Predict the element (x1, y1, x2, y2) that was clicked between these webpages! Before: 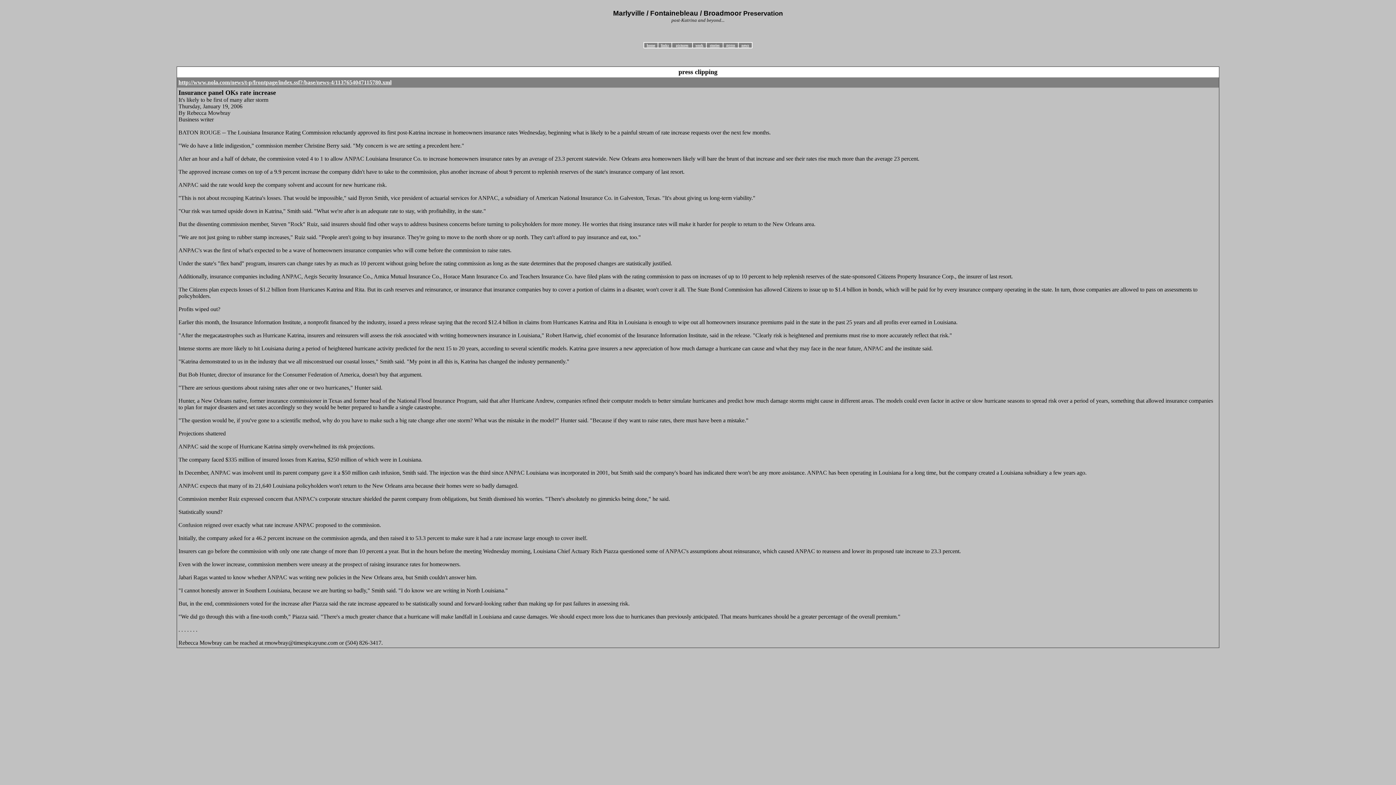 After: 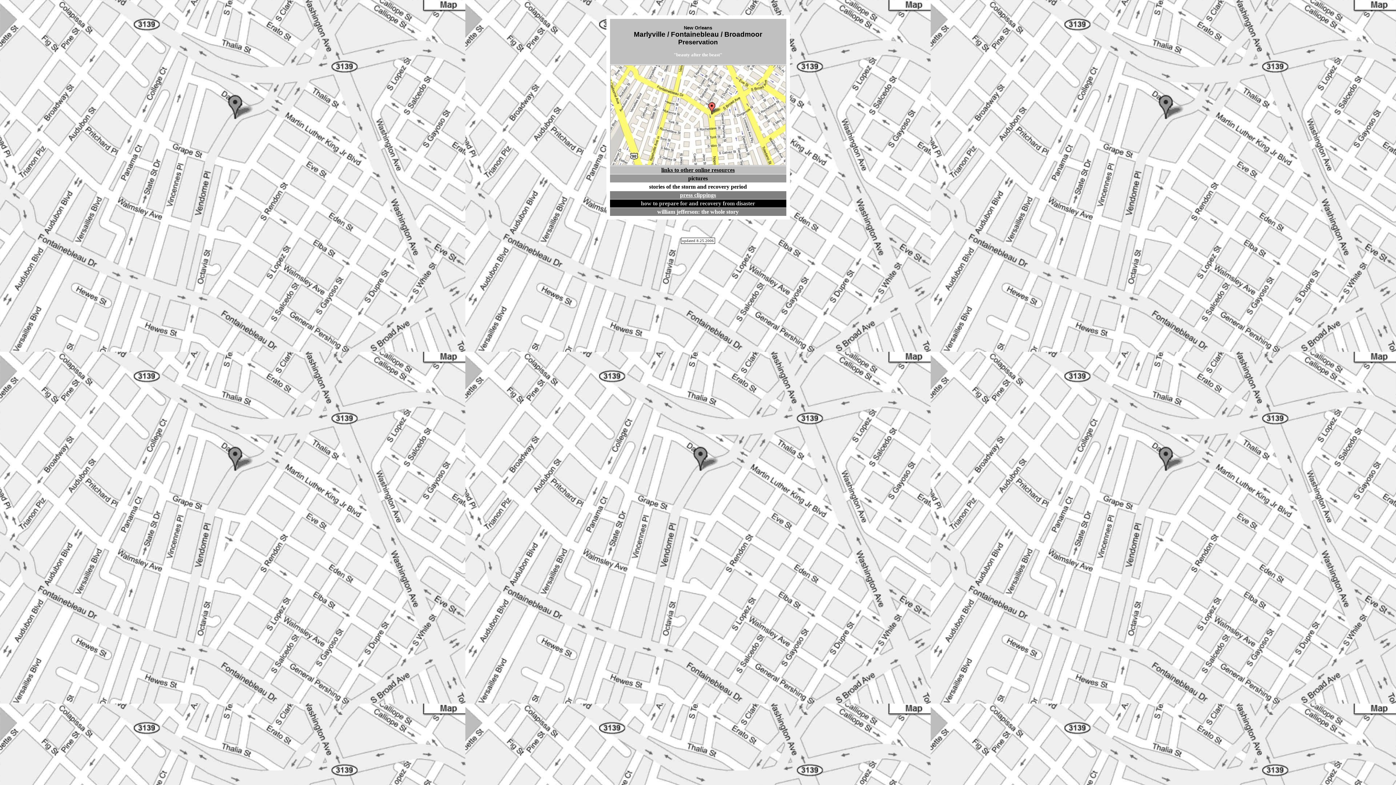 Action: bbox: (646, 41, 649, 47) label: h